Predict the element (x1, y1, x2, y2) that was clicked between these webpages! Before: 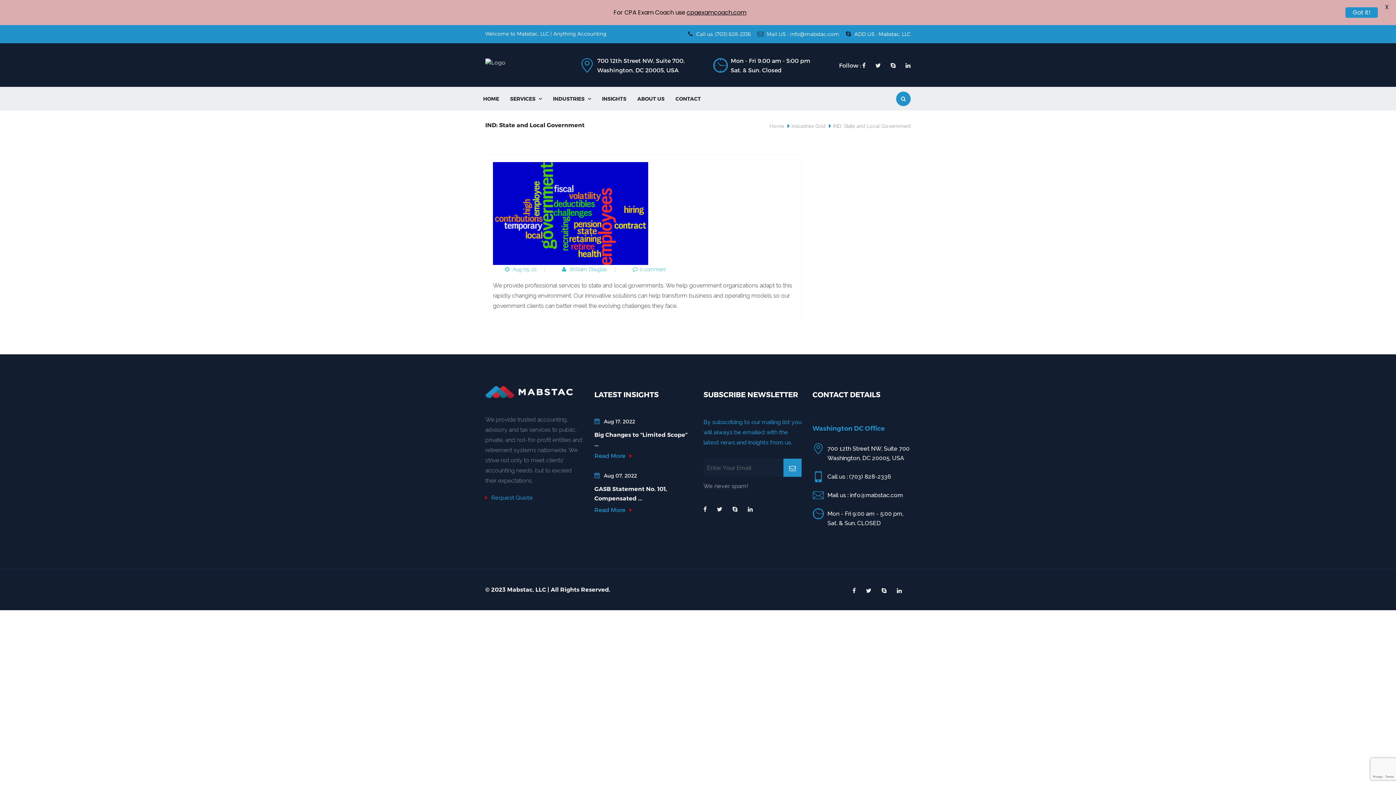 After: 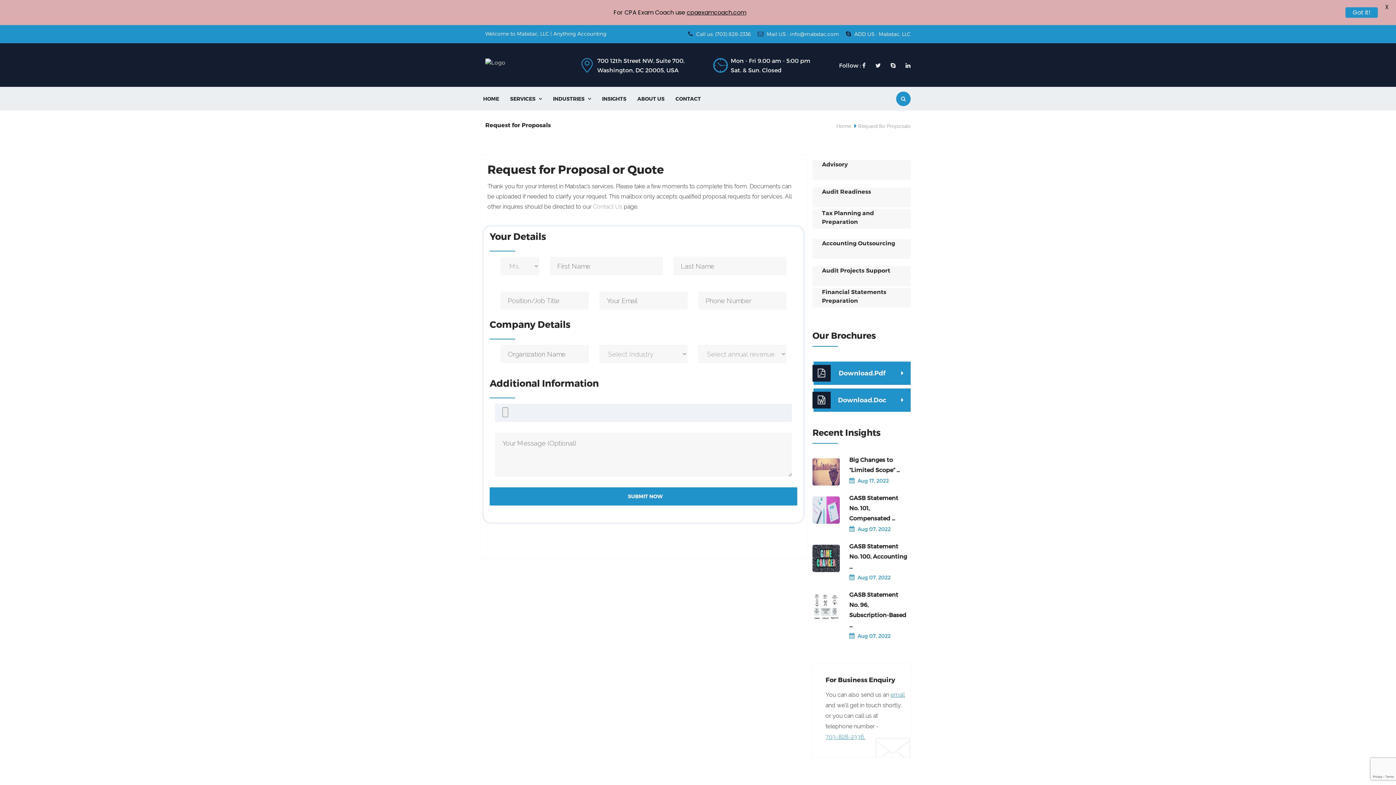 Action: bbox: (485, 494, 583, 502) label:  Request Quote